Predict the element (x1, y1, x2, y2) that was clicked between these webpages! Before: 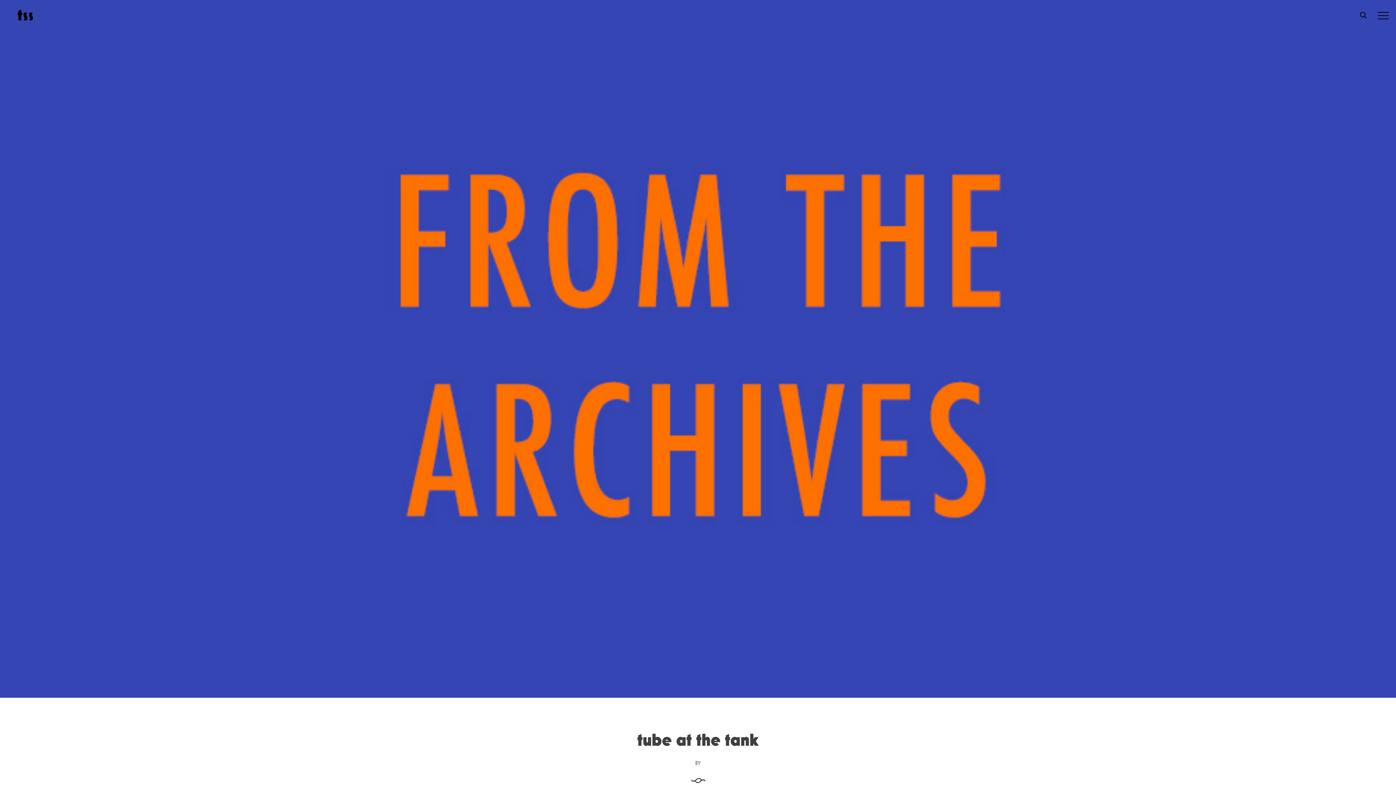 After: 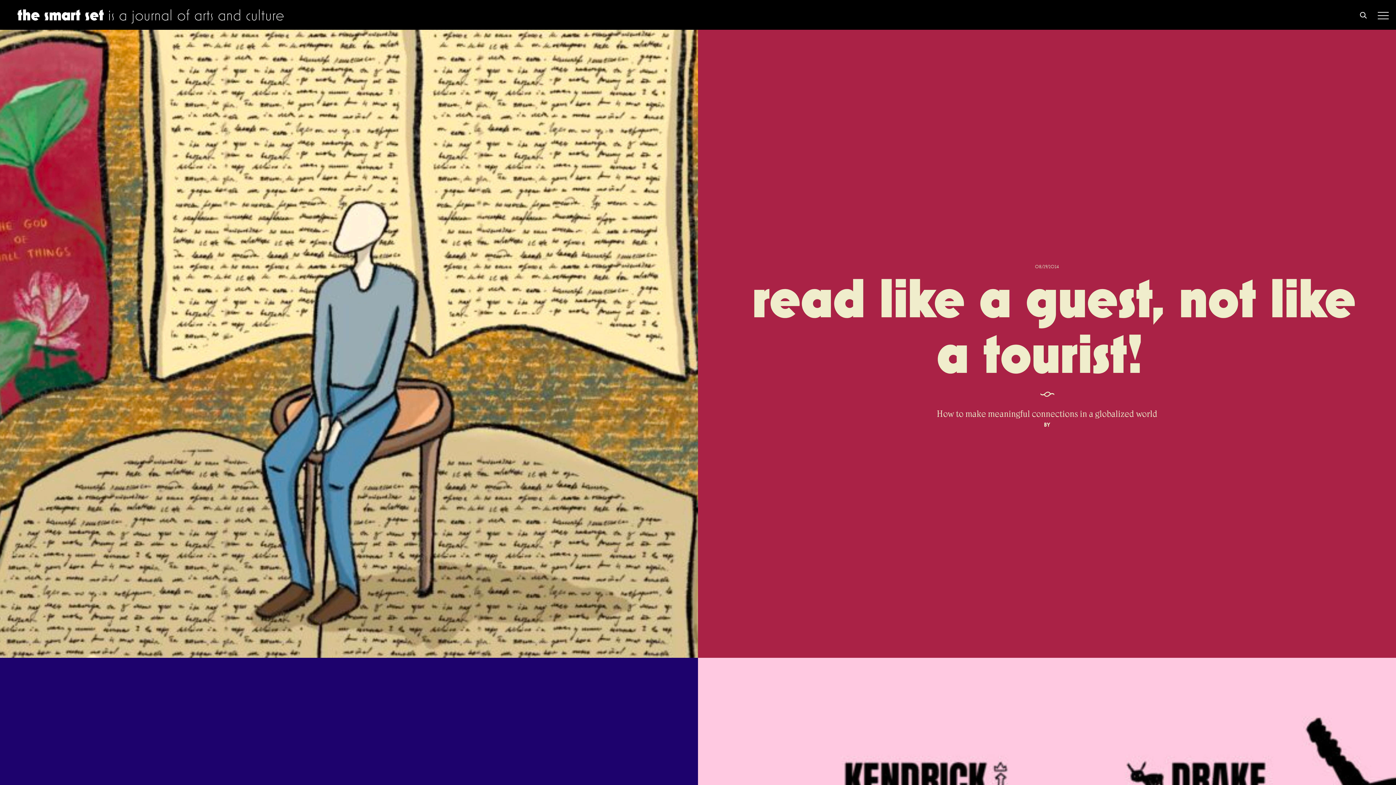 Action: label: t s s bbox: (17, 14, 31, 21)